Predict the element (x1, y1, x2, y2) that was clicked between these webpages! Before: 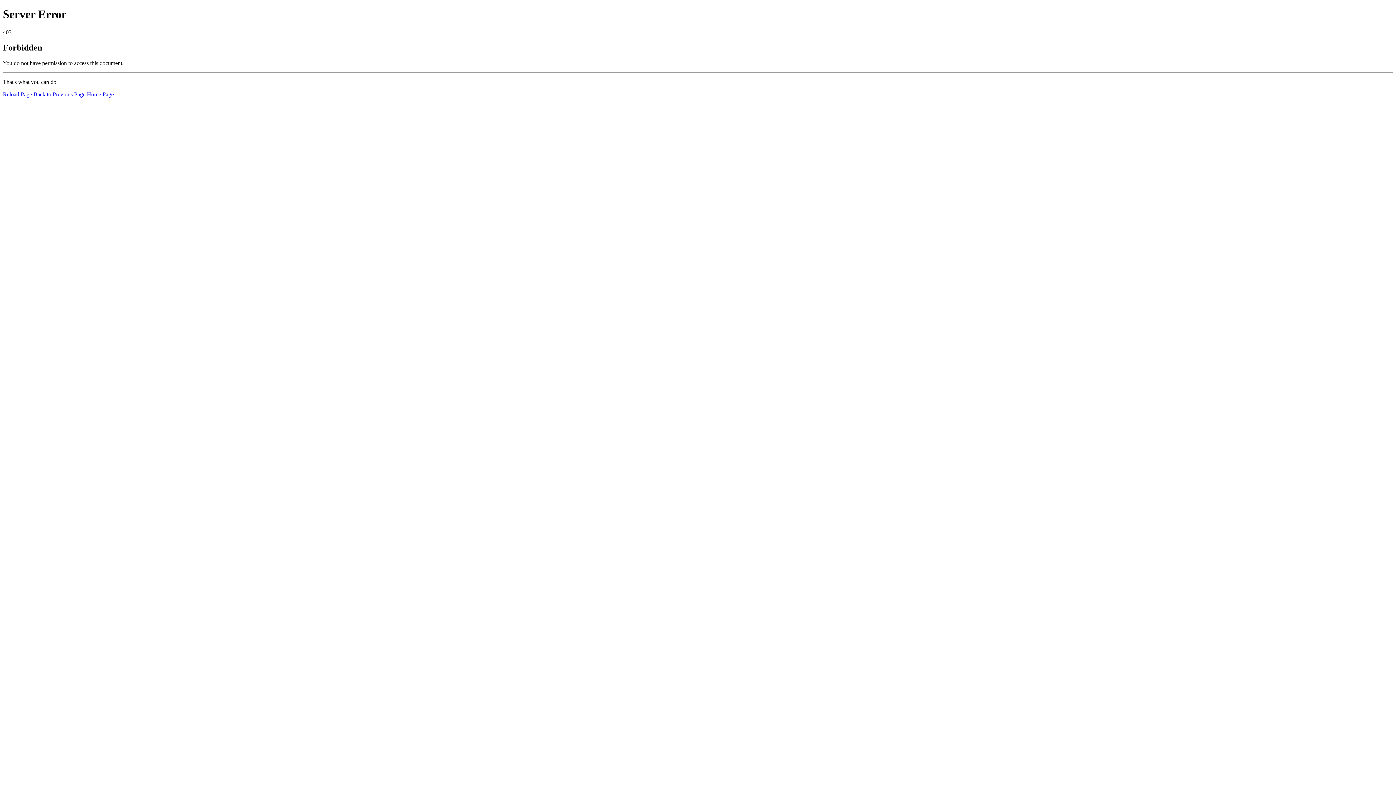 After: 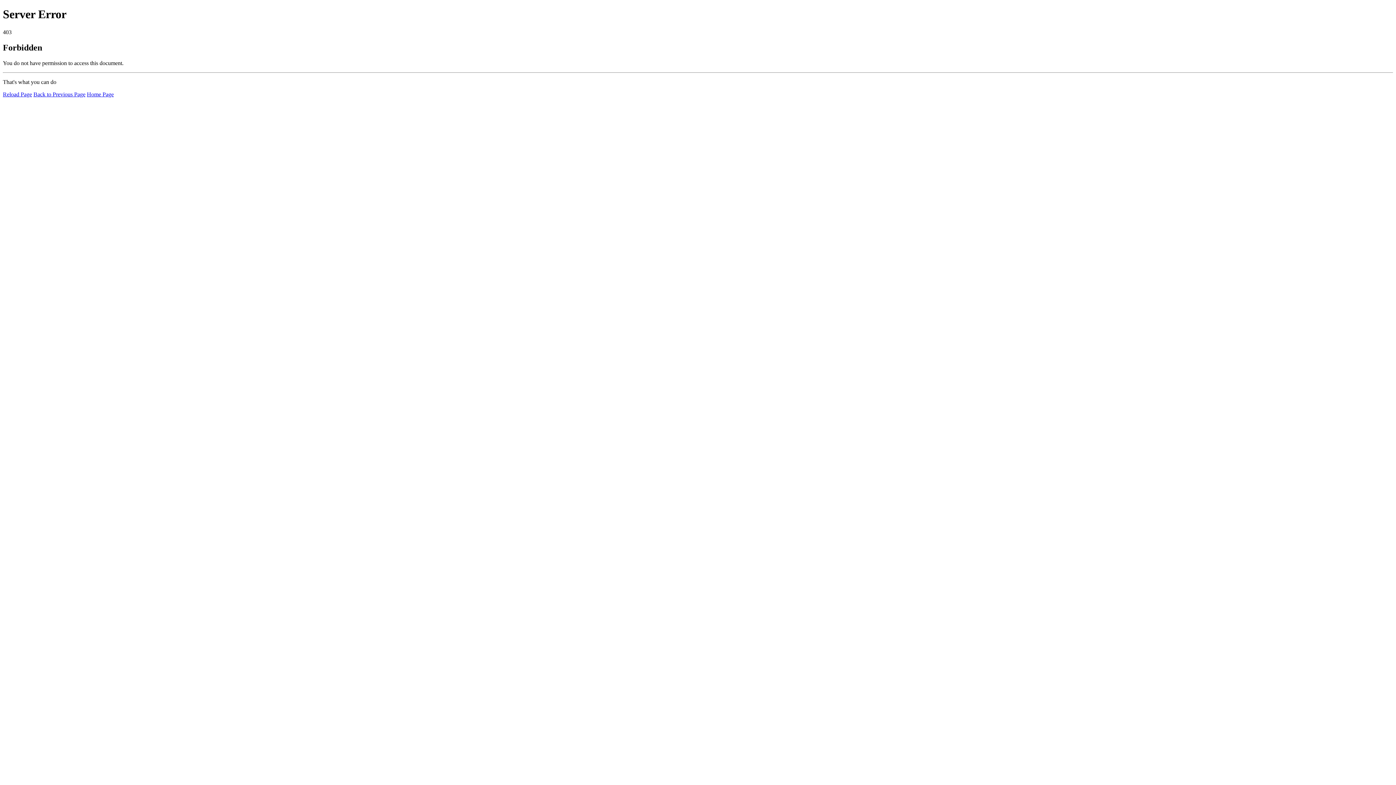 Action: label: Home Page bbox: (86, 91, 113, 97)